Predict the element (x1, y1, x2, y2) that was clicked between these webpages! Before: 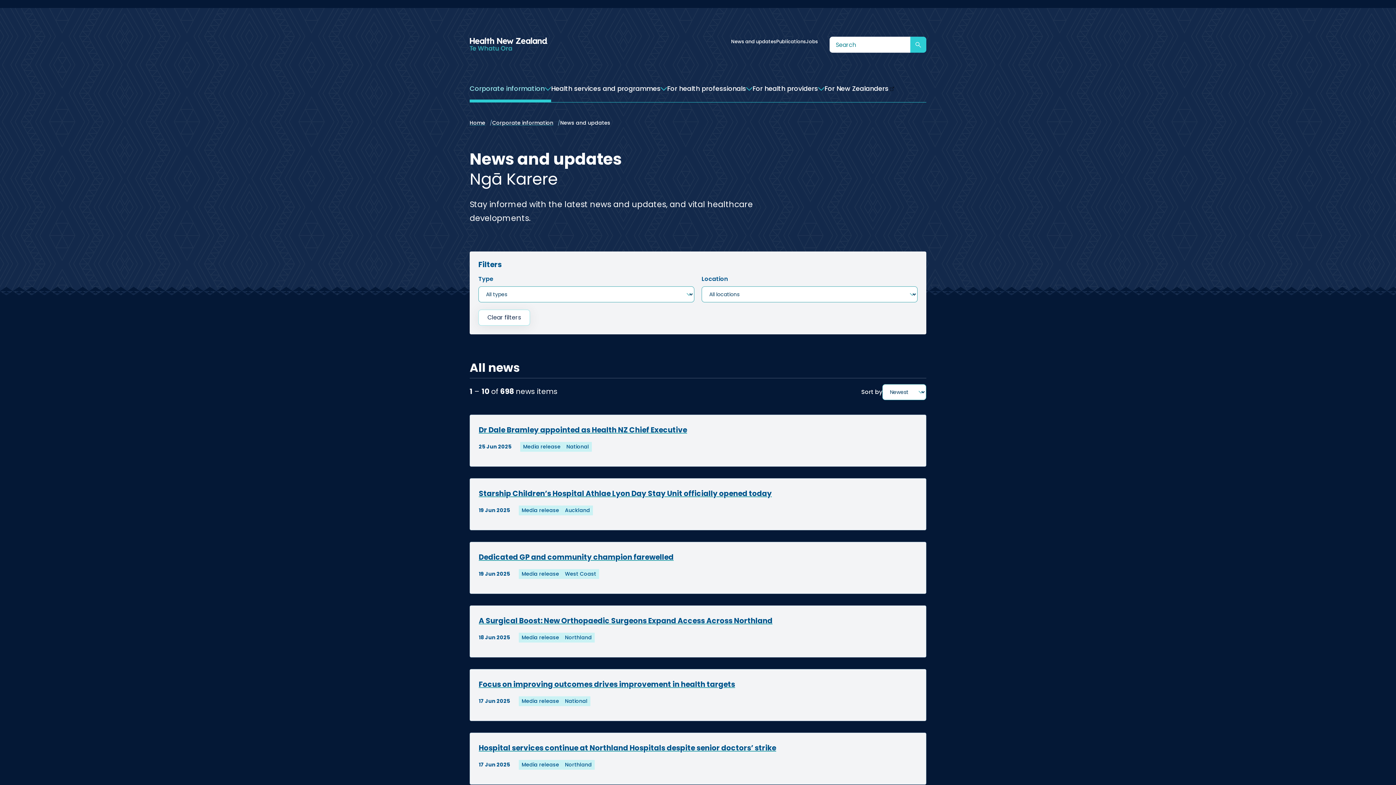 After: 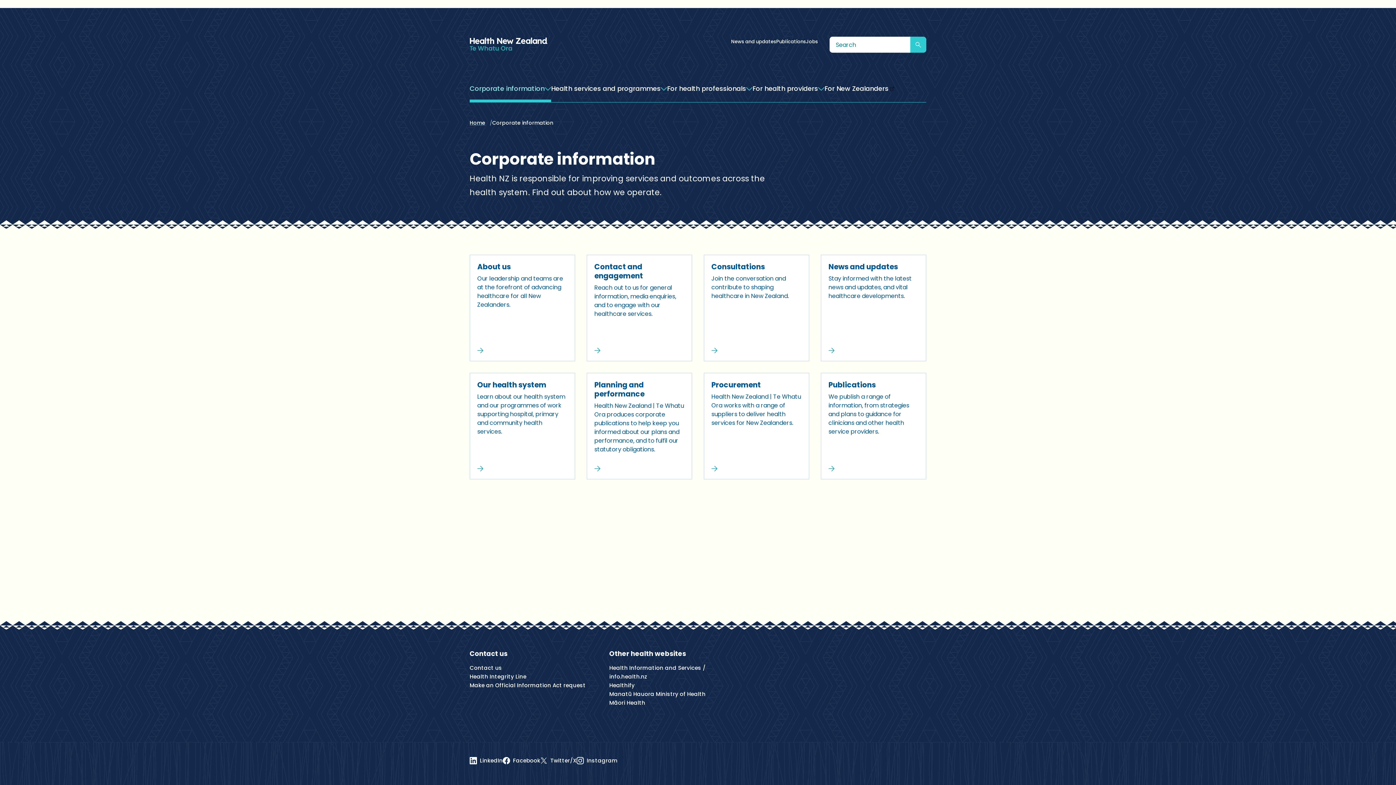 Action: label: Corporate information bbox: (492, 119, 553, 126)